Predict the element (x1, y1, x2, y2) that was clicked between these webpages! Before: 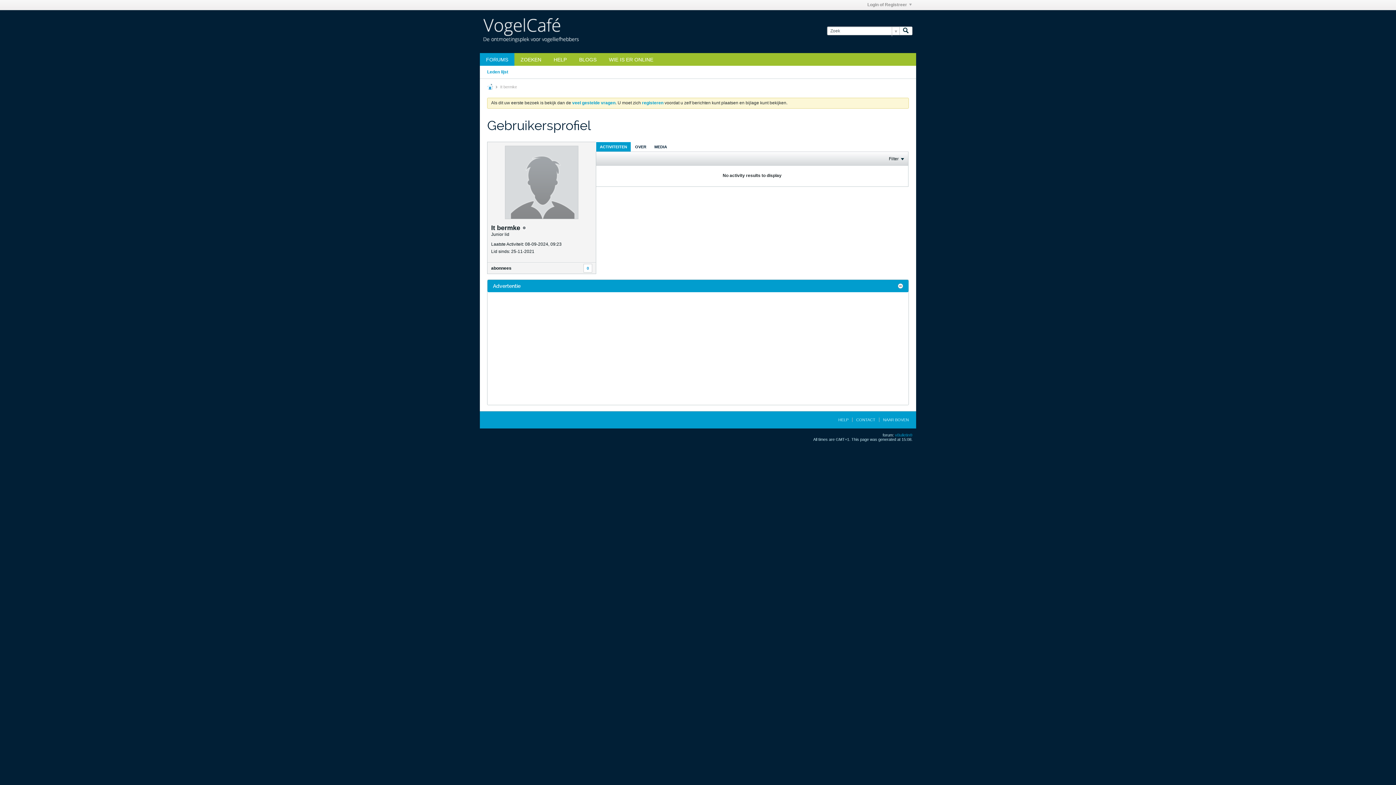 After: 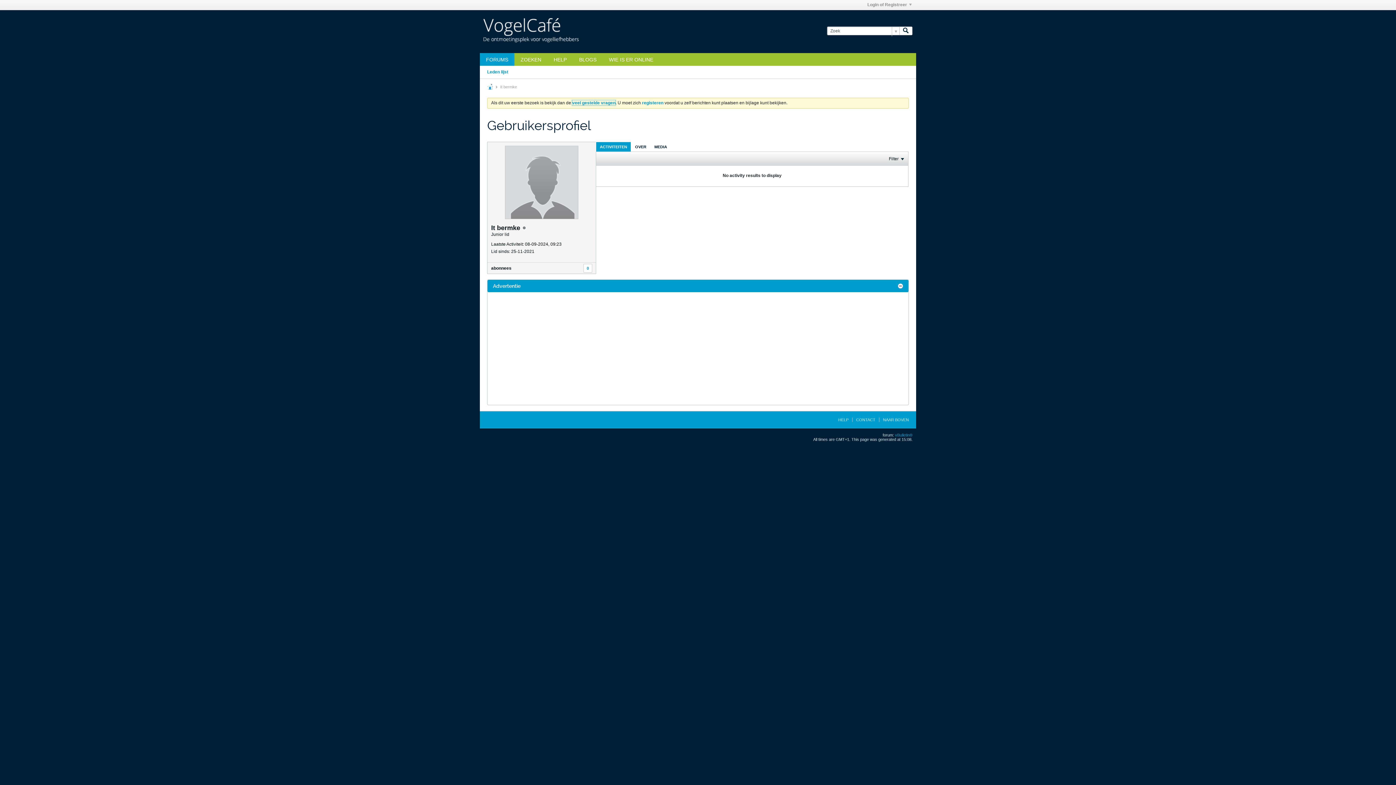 Action: bbox: (572, 100, 615, 105) label: veel gestelde vragen